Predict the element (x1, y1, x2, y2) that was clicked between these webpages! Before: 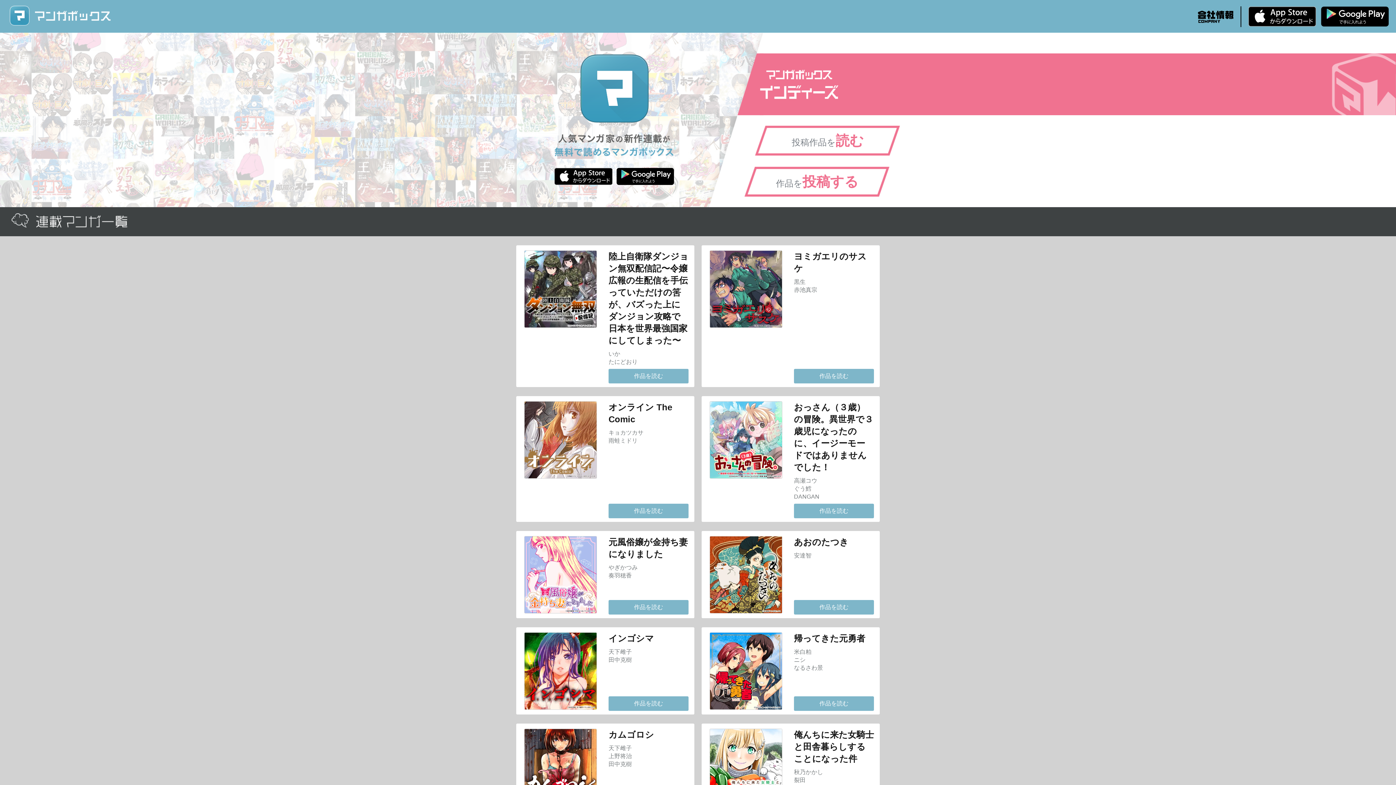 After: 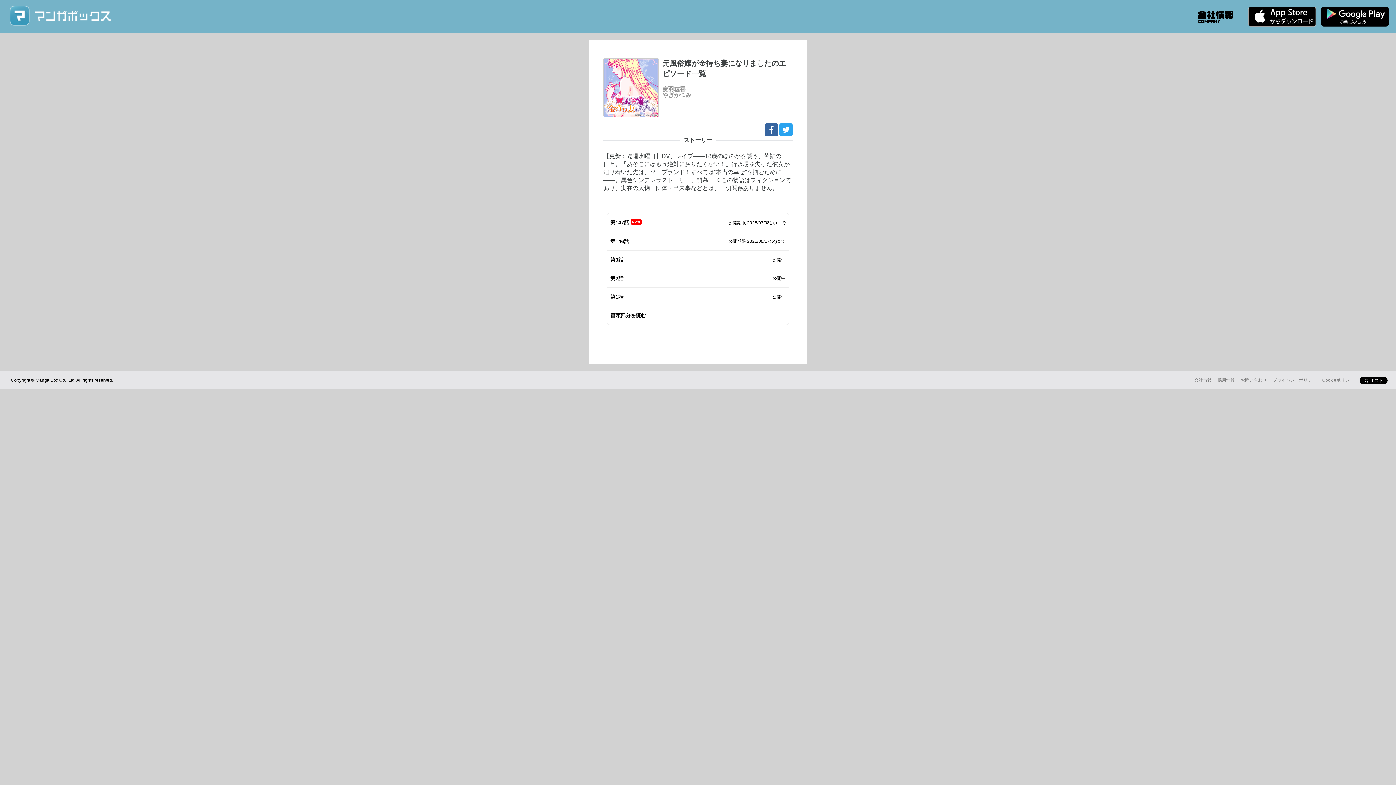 Action: bbox: (608, 600, 688, 614) label: 作品を読む